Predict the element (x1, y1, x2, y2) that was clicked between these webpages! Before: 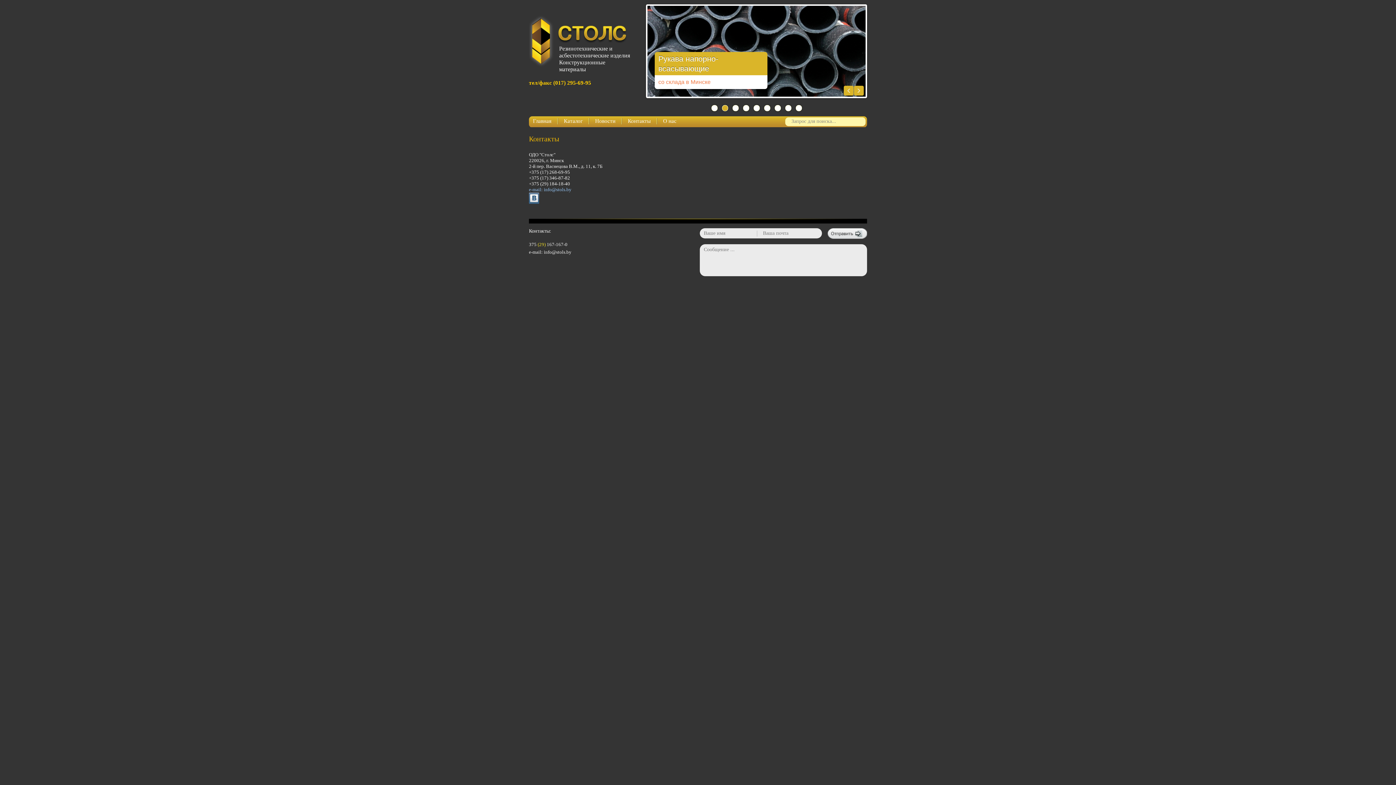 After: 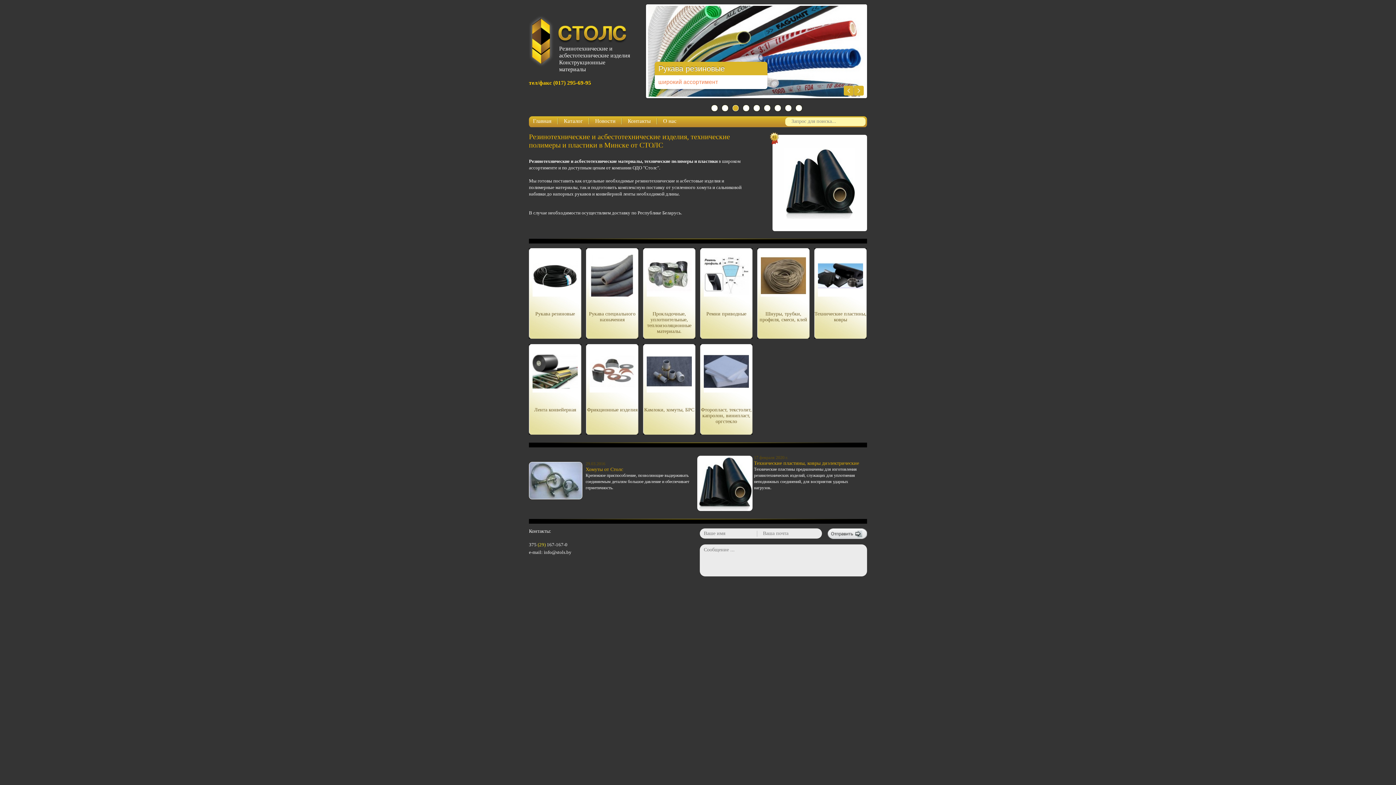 Action: label: Резинотехнические и асбестотехнические изделия
Конструкционные материалы bbox: (529, 15, 626, 67)